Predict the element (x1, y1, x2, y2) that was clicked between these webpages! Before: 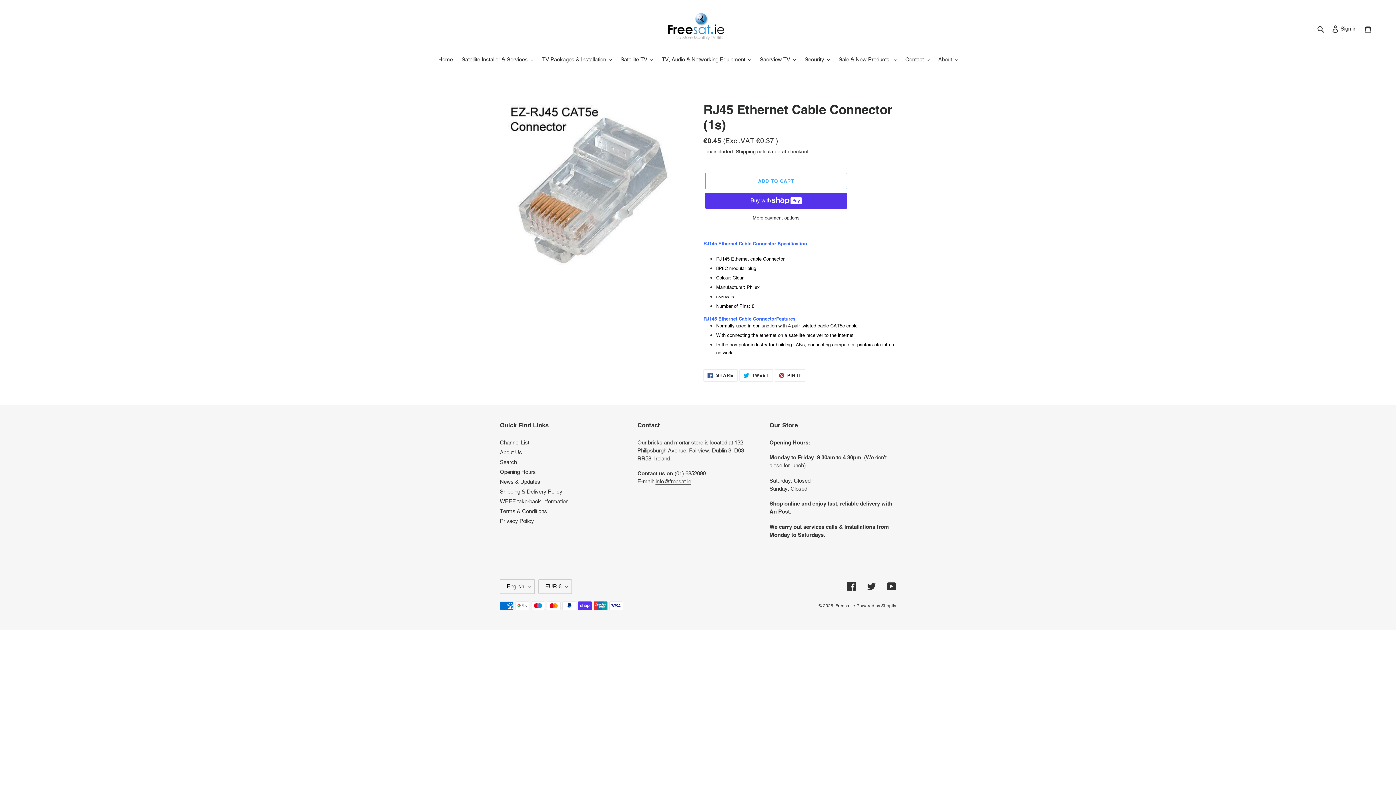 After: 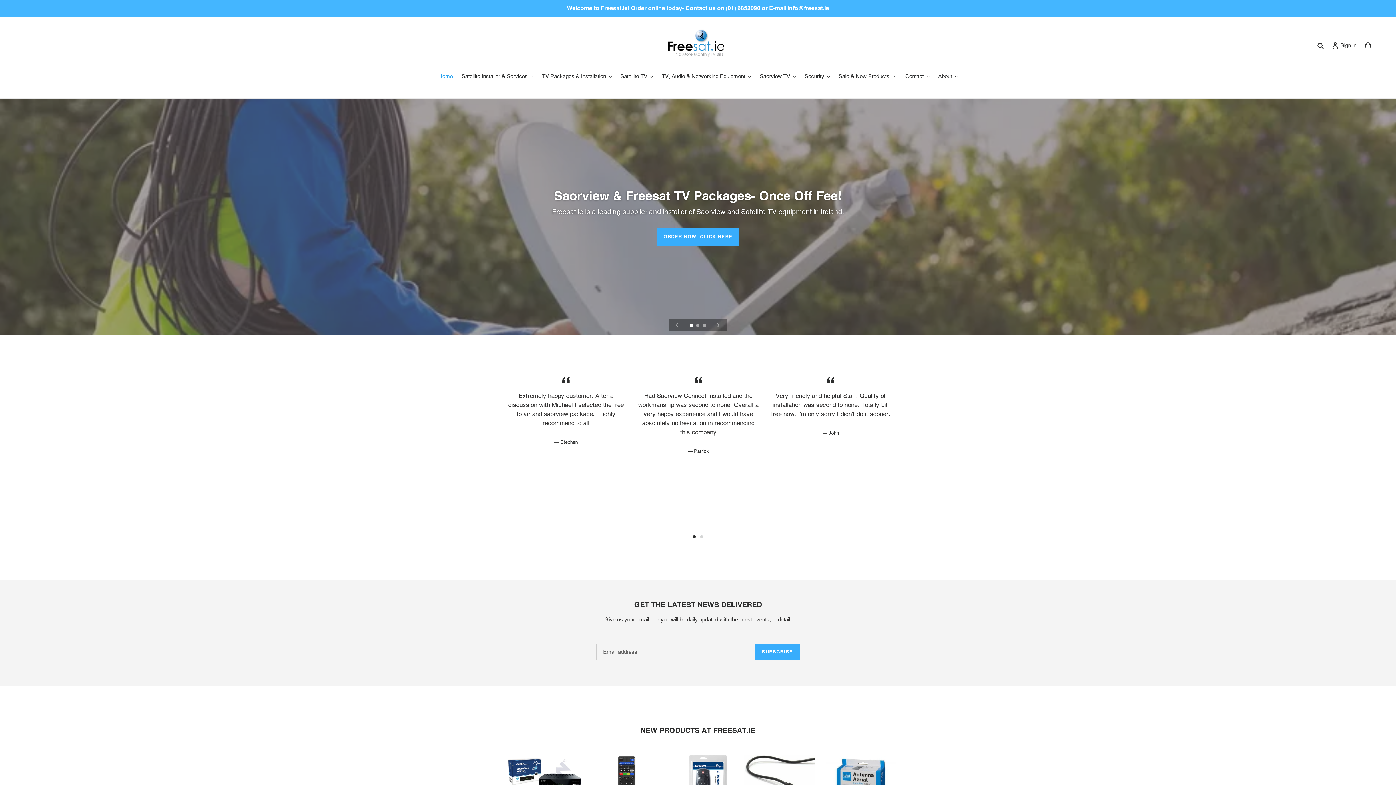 Action: bbox: (663, 10, 732, 46)